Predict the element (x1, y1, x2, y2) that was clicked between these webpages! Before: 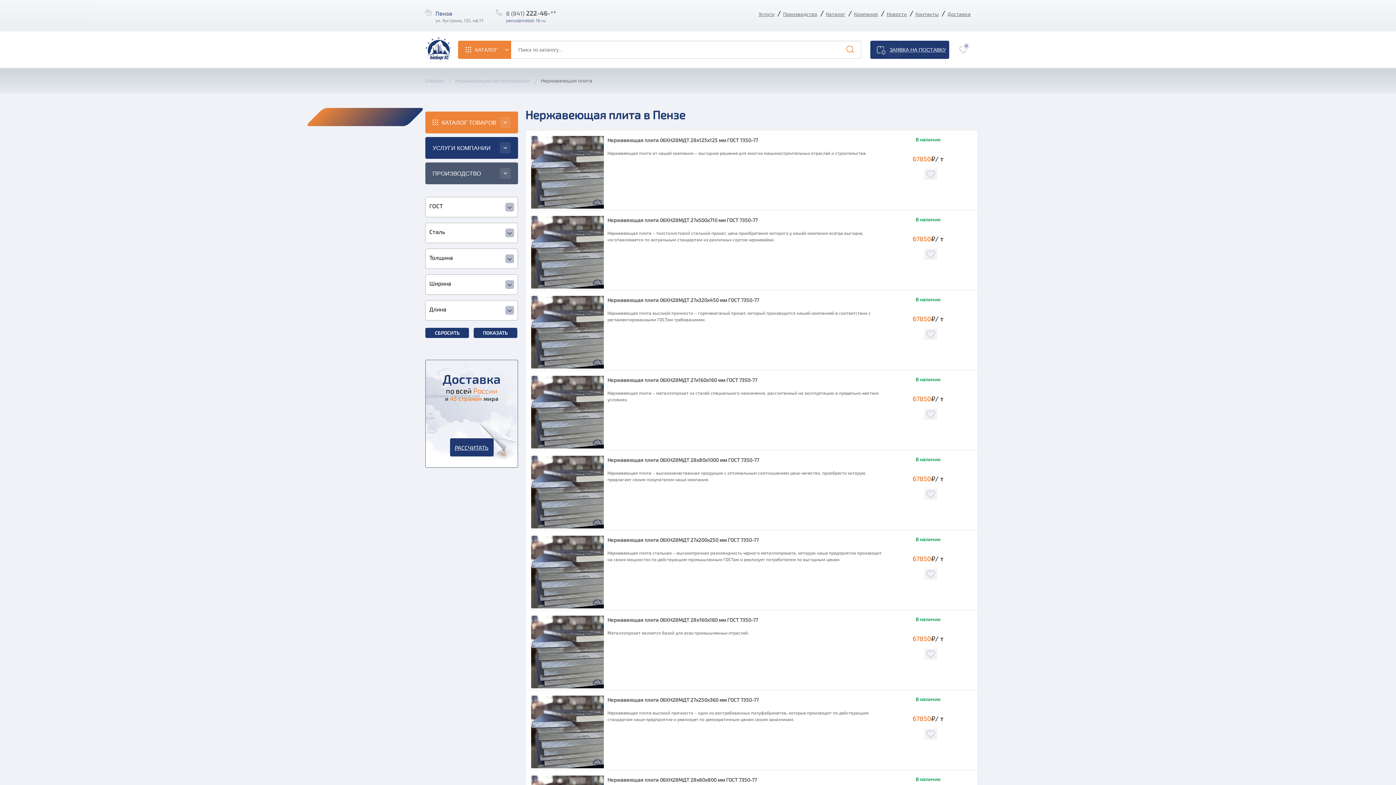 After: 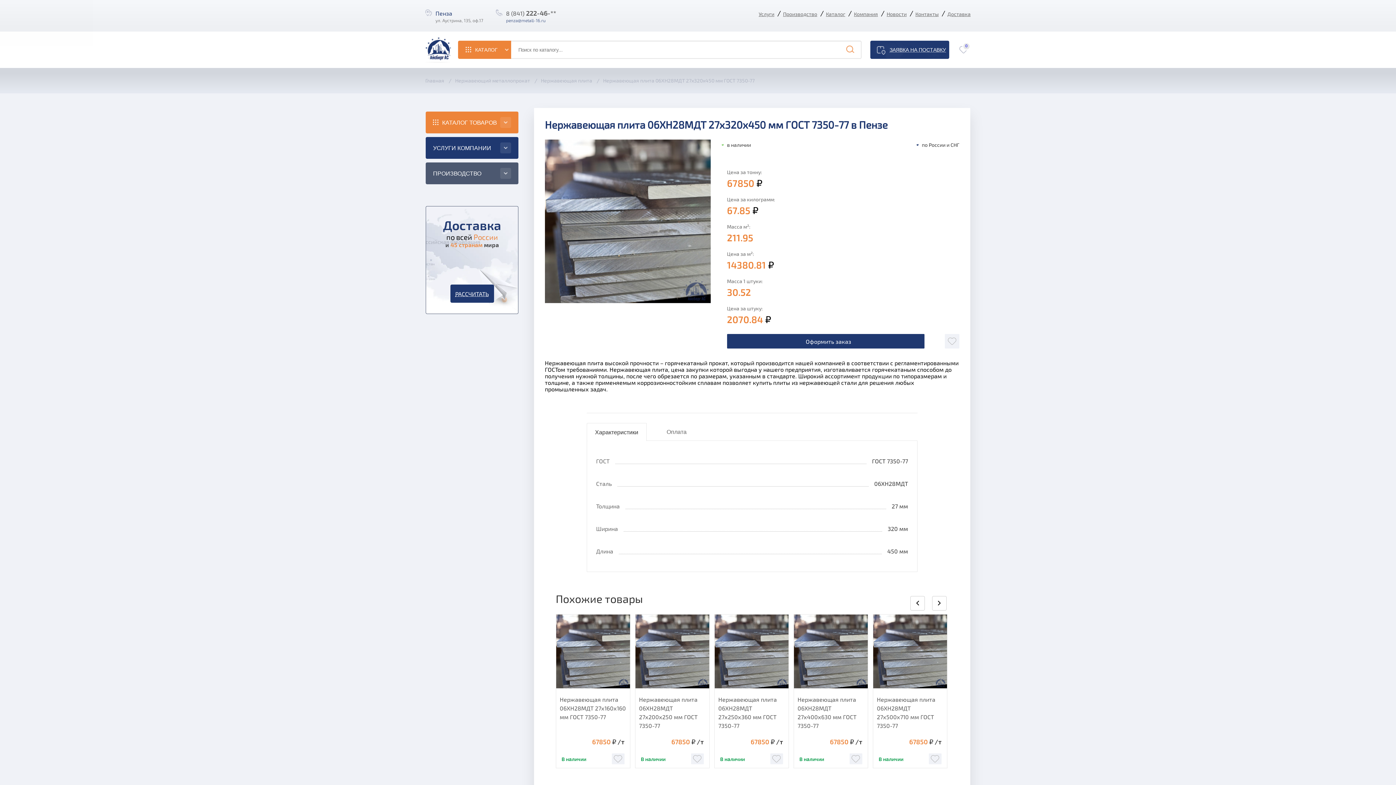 Action: label: Нержавеющая плита 06ХН28МДТ 27х320х450 мм ГОСТ 7350-77

Нержавеющая плита высокой прочности – горячекатаный прокат, который производится нашей компанией в соответствии с регламентированными ГОСТом требованиями. bbox: (531, 296, 884, 368)